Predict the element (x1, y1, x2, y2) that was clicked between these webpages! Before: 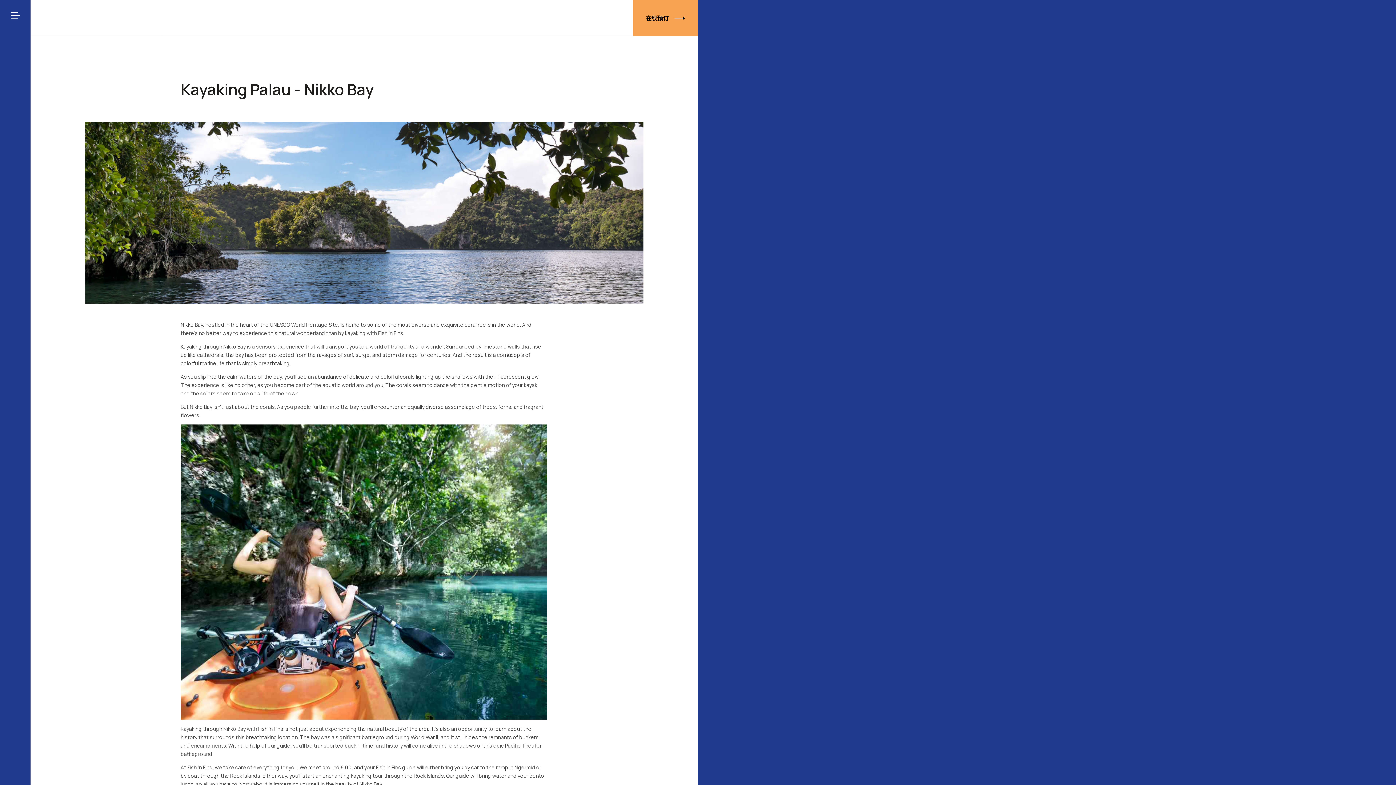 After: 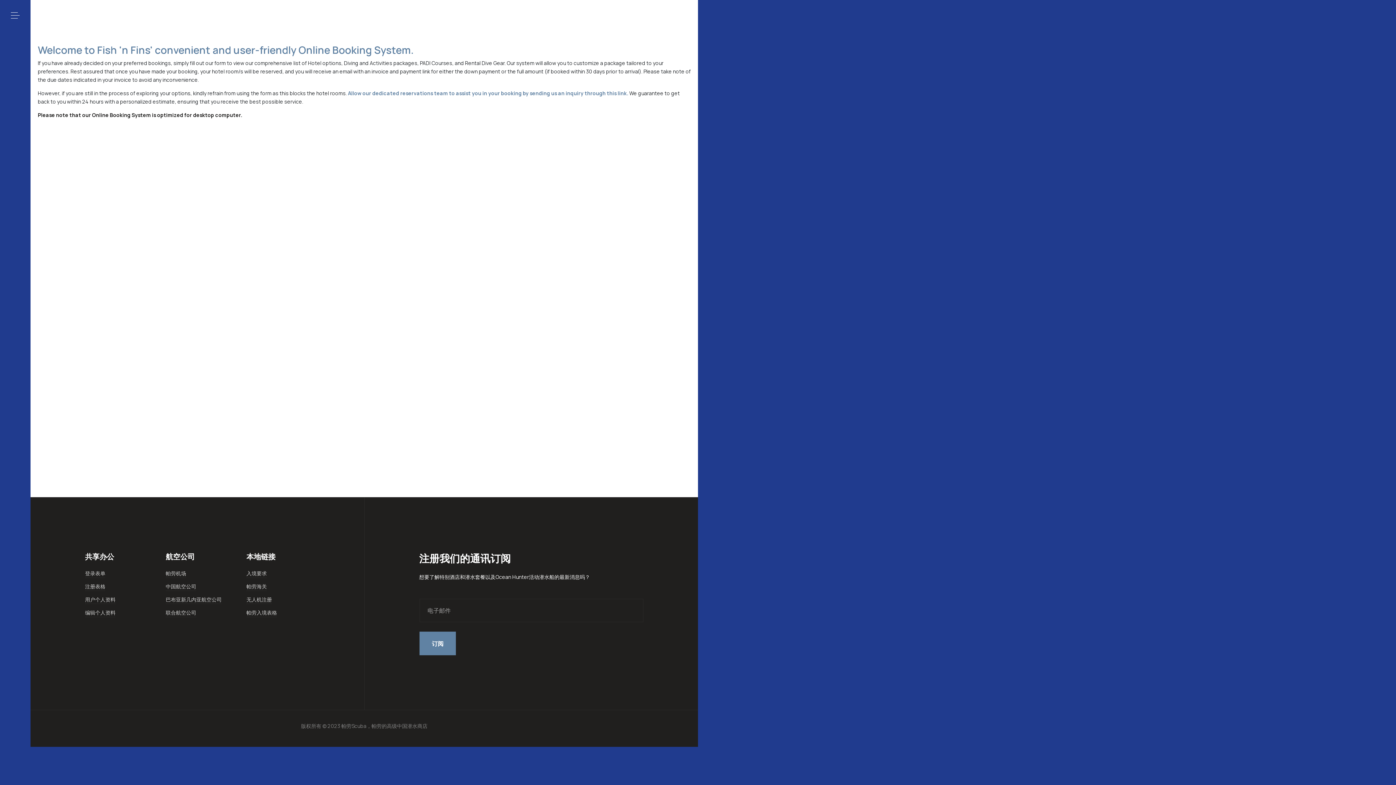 Action: label: 在线预订 bbox: (633, 0, 698, 36)